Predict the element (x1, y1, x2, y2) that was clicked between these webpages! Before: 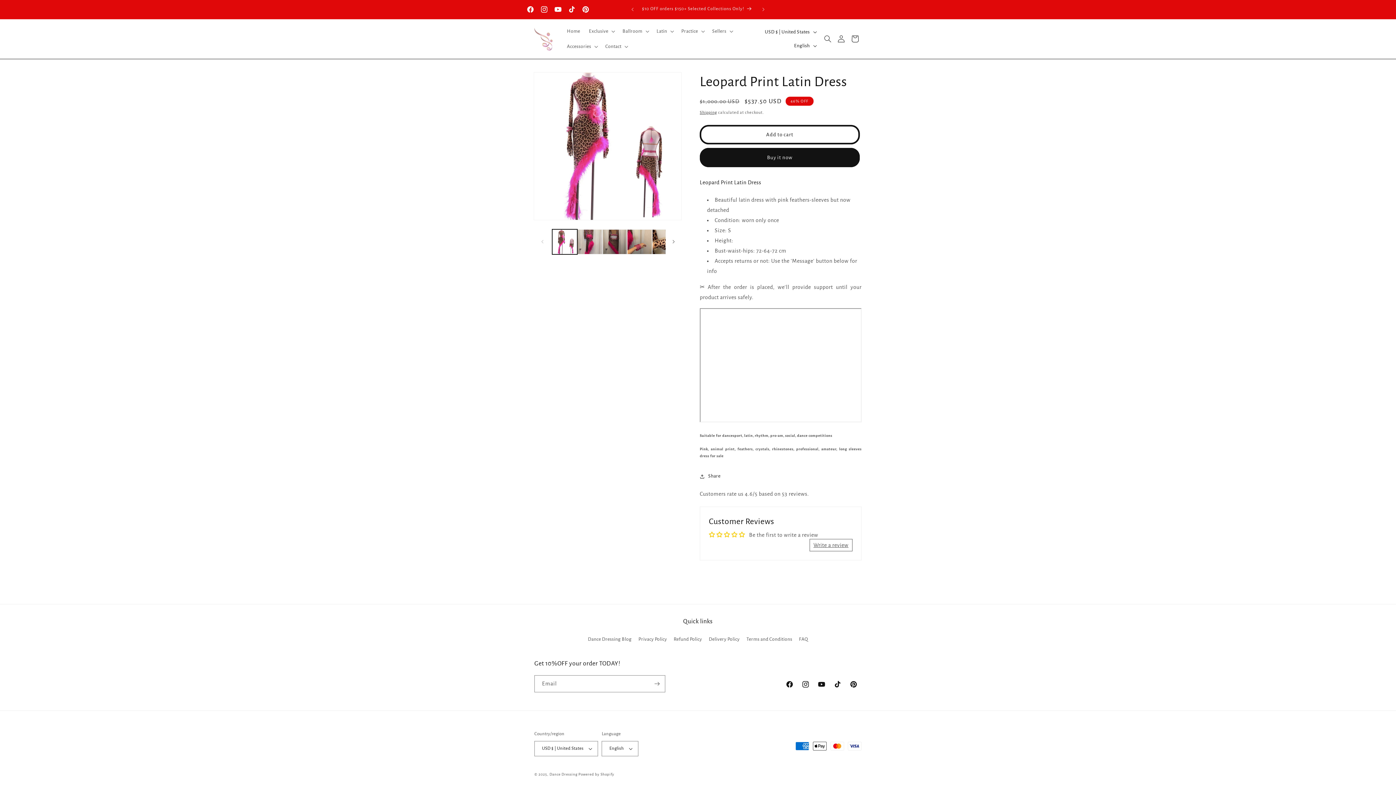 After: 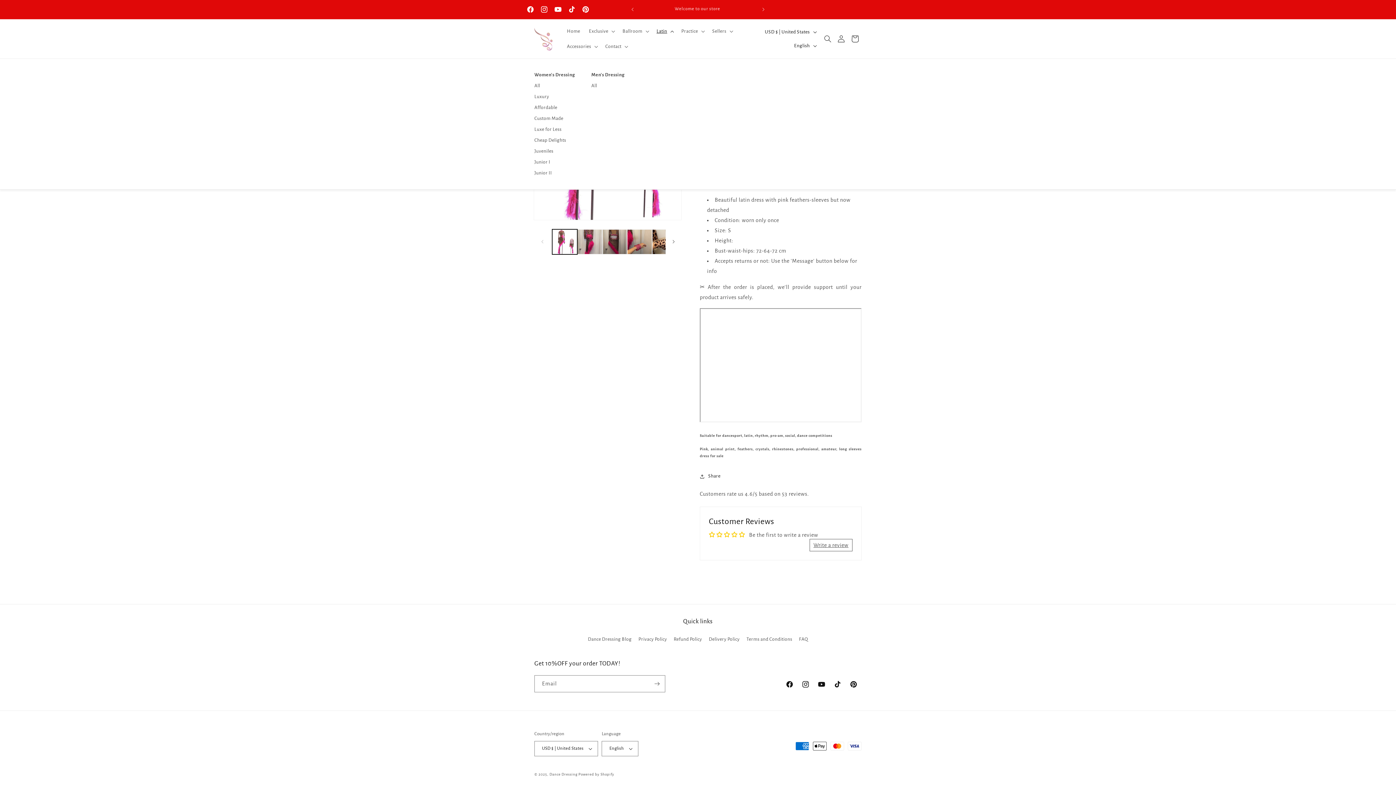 Action: bbox: (652, 23, 677, 38) label: Latin